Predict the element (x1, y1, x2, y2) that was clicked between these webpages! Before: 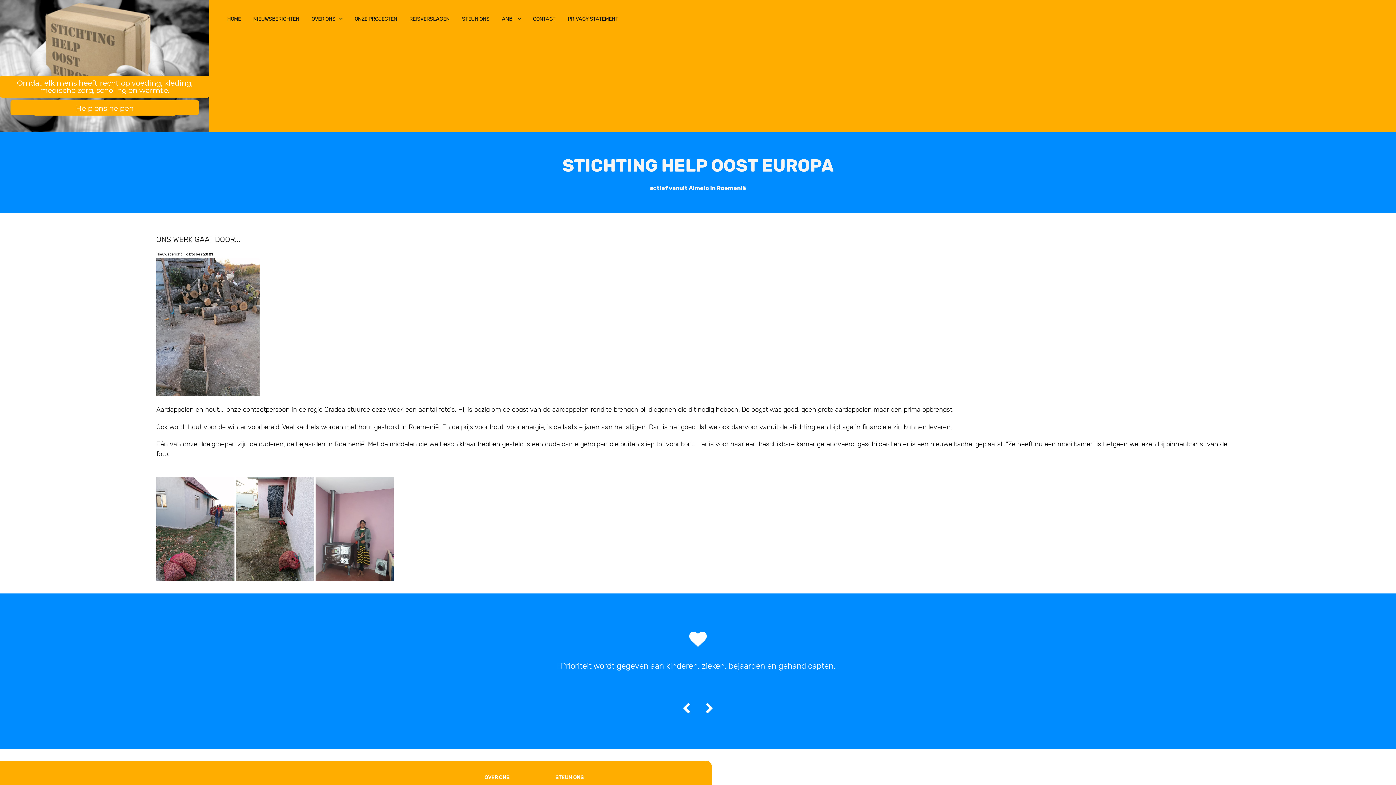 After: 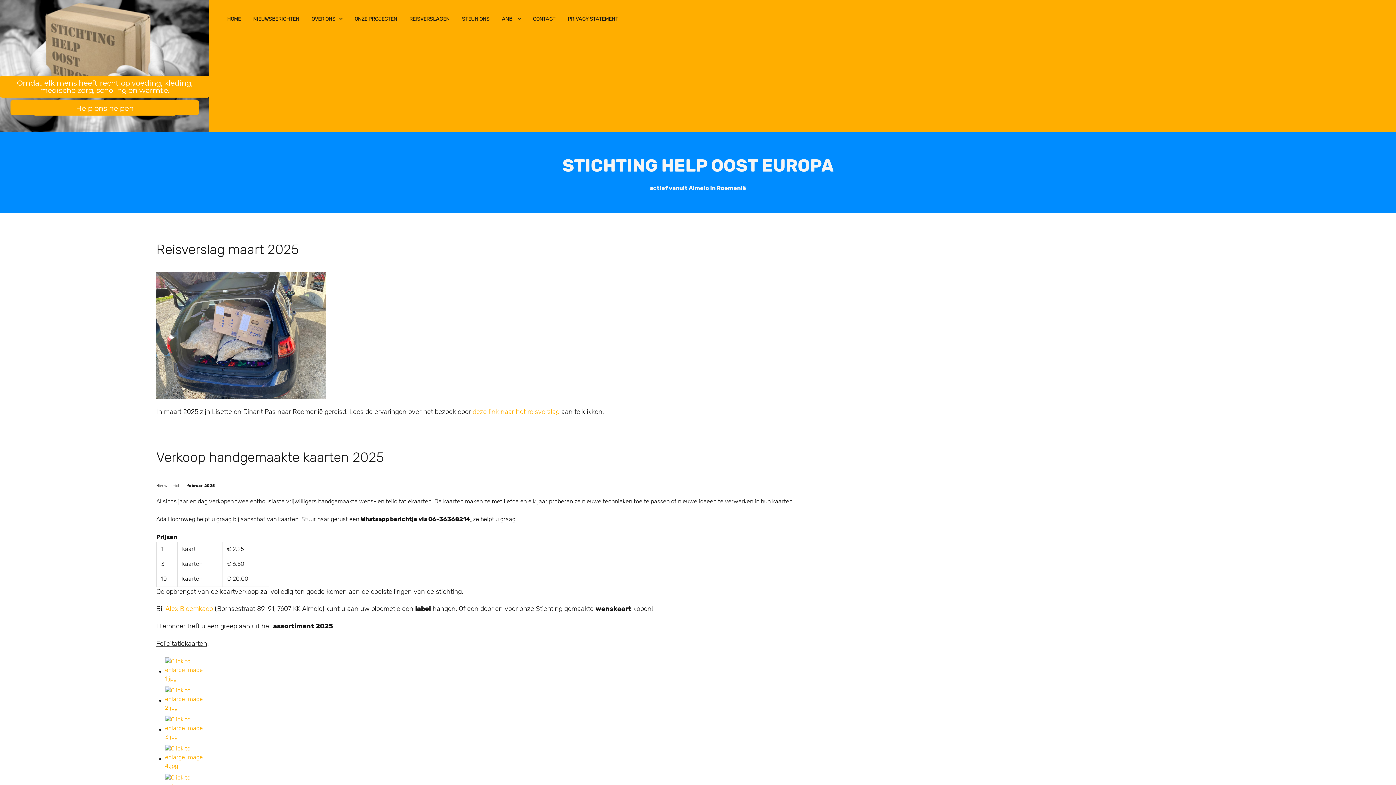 Action: bbox: (247, 12, 304, 25) label: NIEUWSBERICHTEN